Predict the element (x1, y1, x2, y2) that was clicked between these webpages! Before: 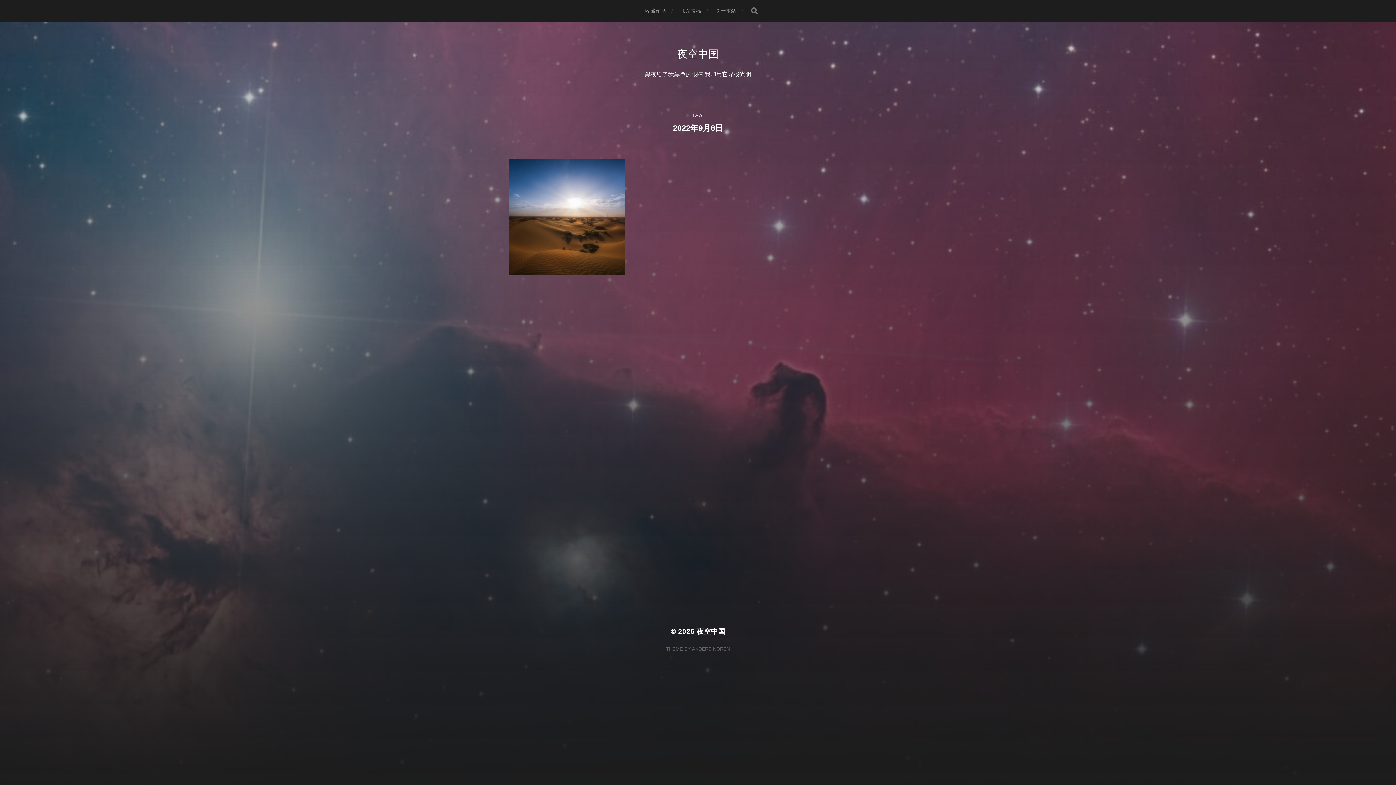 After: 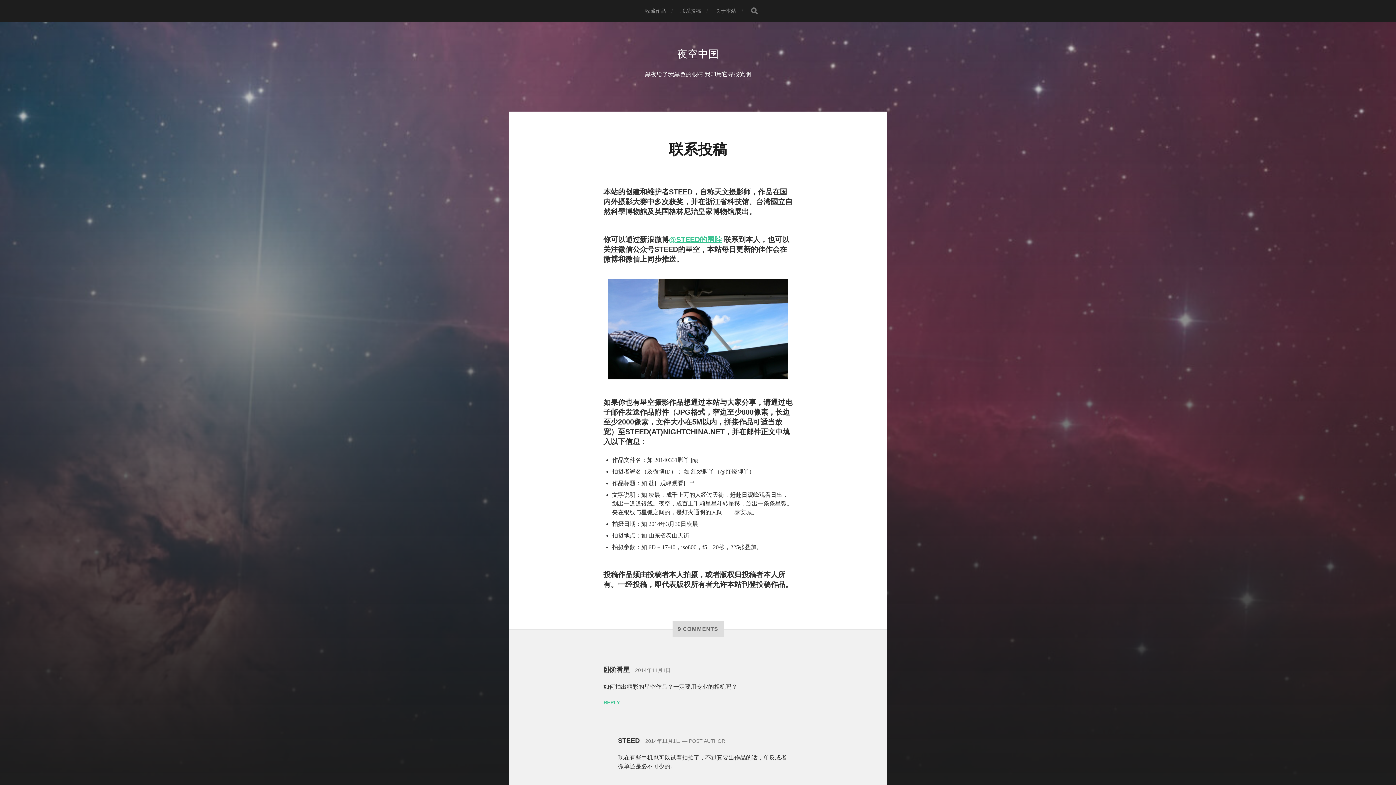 Action: label: 联系投稿 bbox: (680, 0, 701, 21)